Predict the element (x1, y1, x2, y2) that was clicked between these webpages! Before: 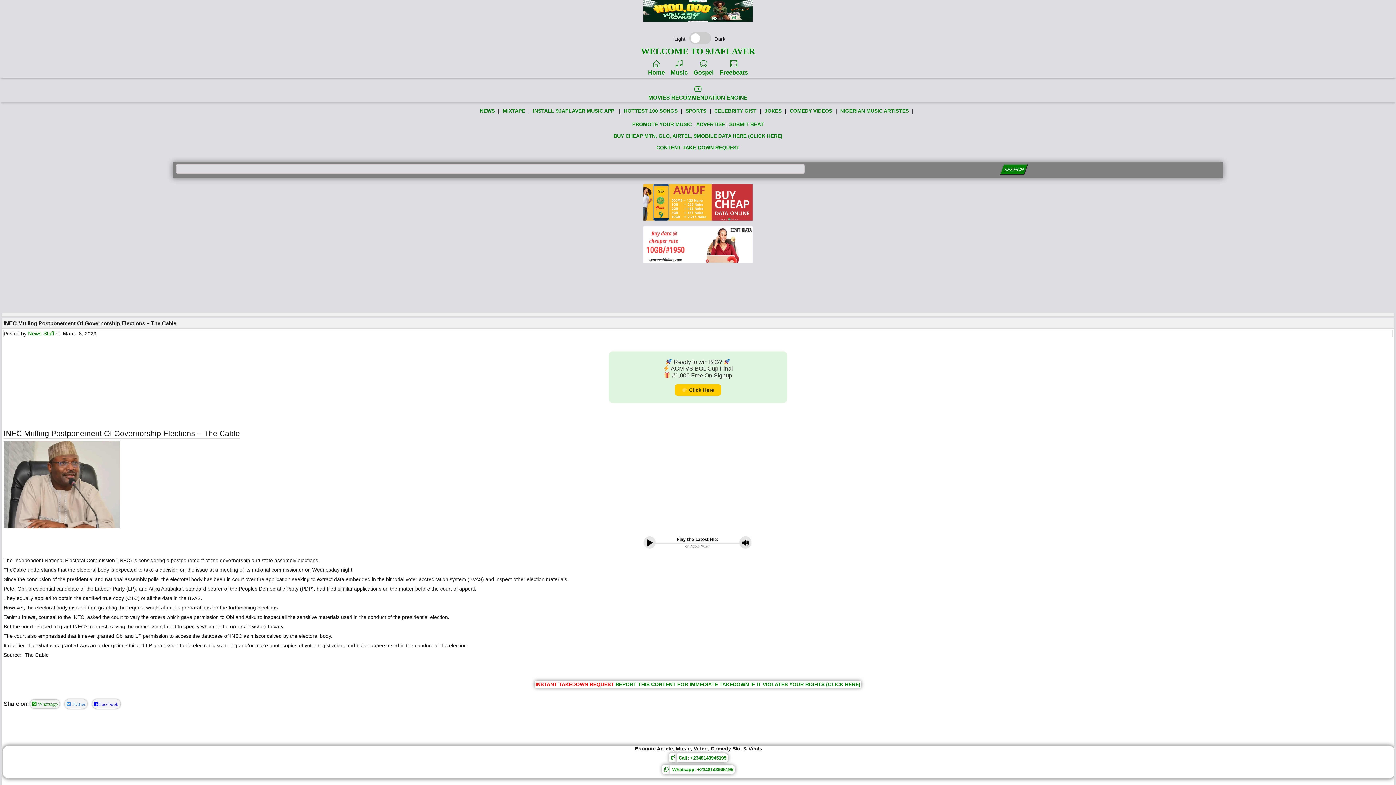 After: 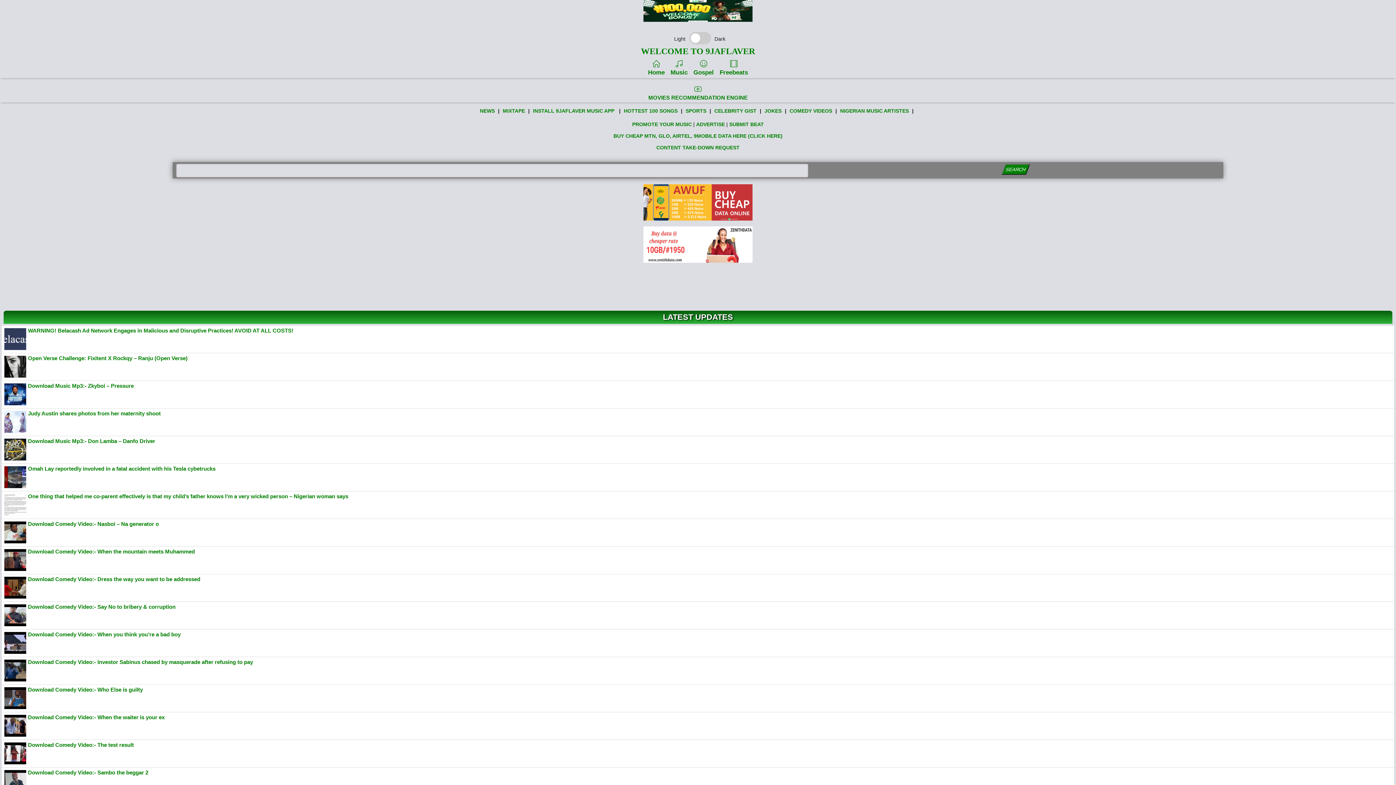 Action: bbox: (646, 56, 667, 78) label: Home